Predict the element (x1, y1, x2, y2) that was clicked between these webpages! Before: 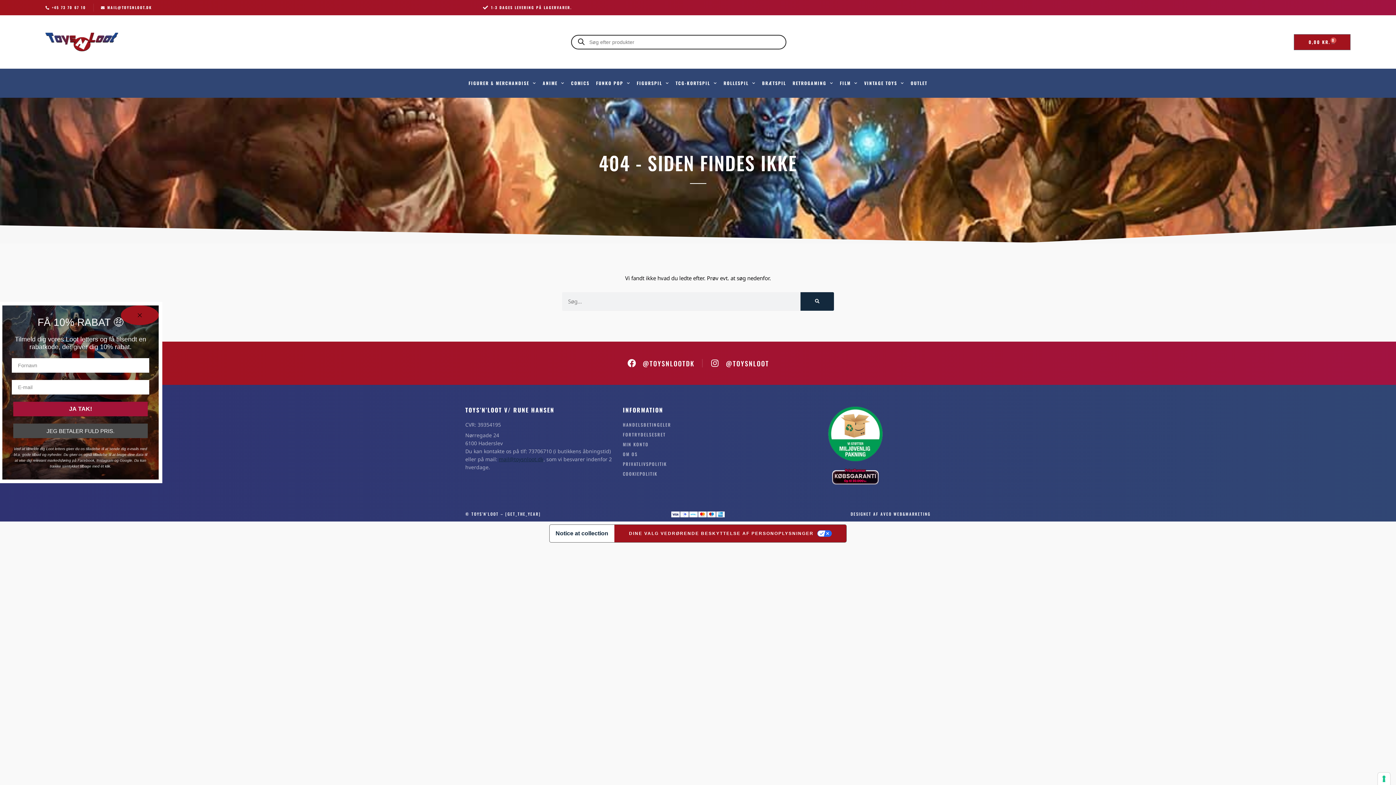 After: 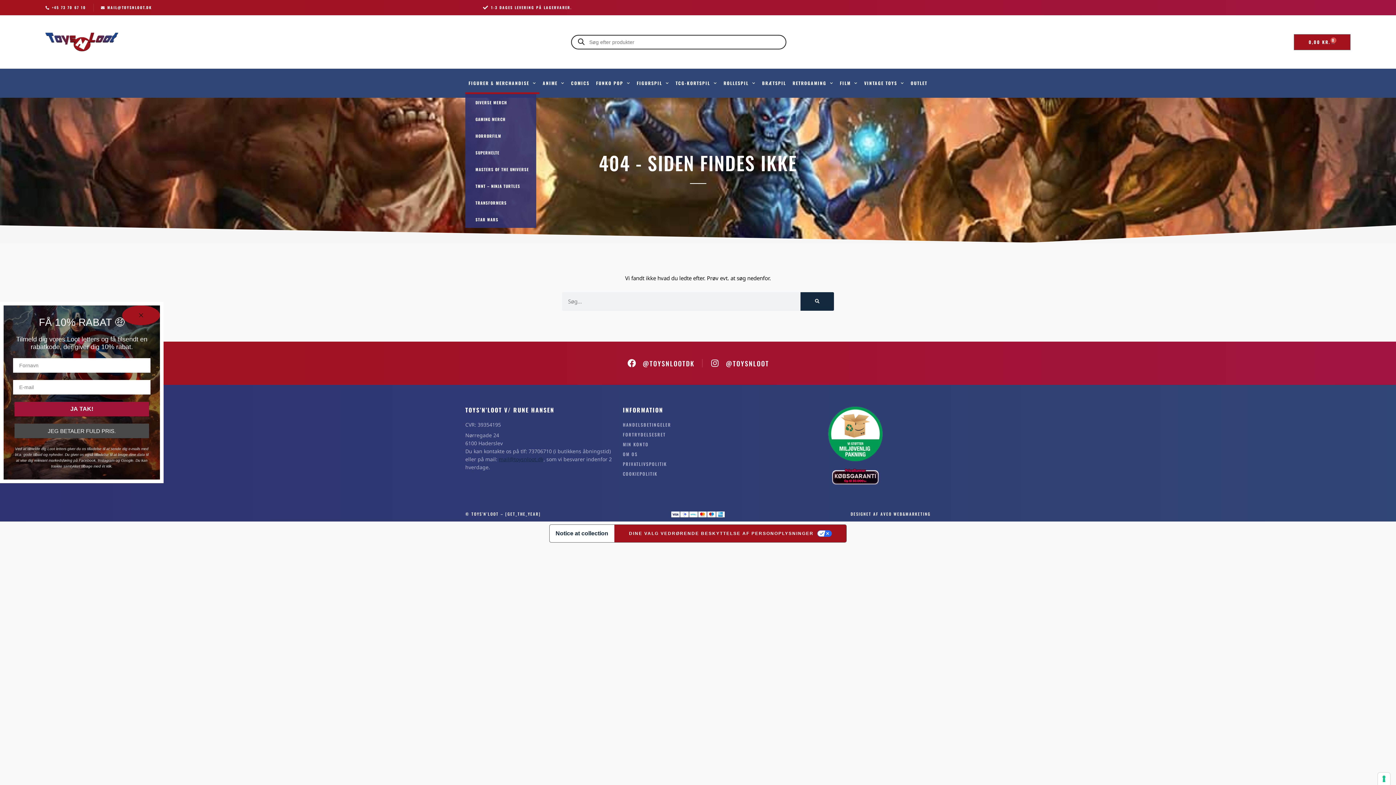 Action: bbox: (465, 72, 539, 94) label: FIGURER & MERCHANDISE